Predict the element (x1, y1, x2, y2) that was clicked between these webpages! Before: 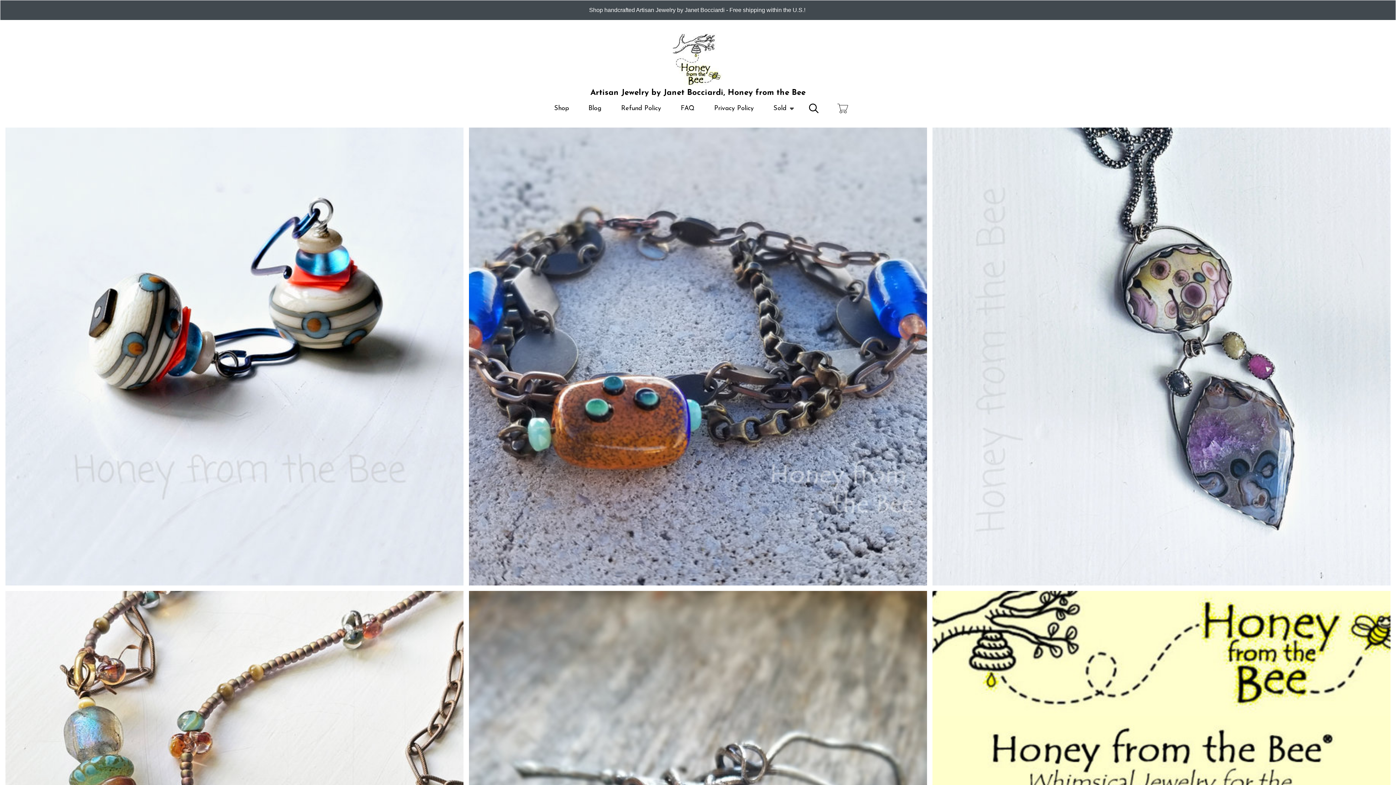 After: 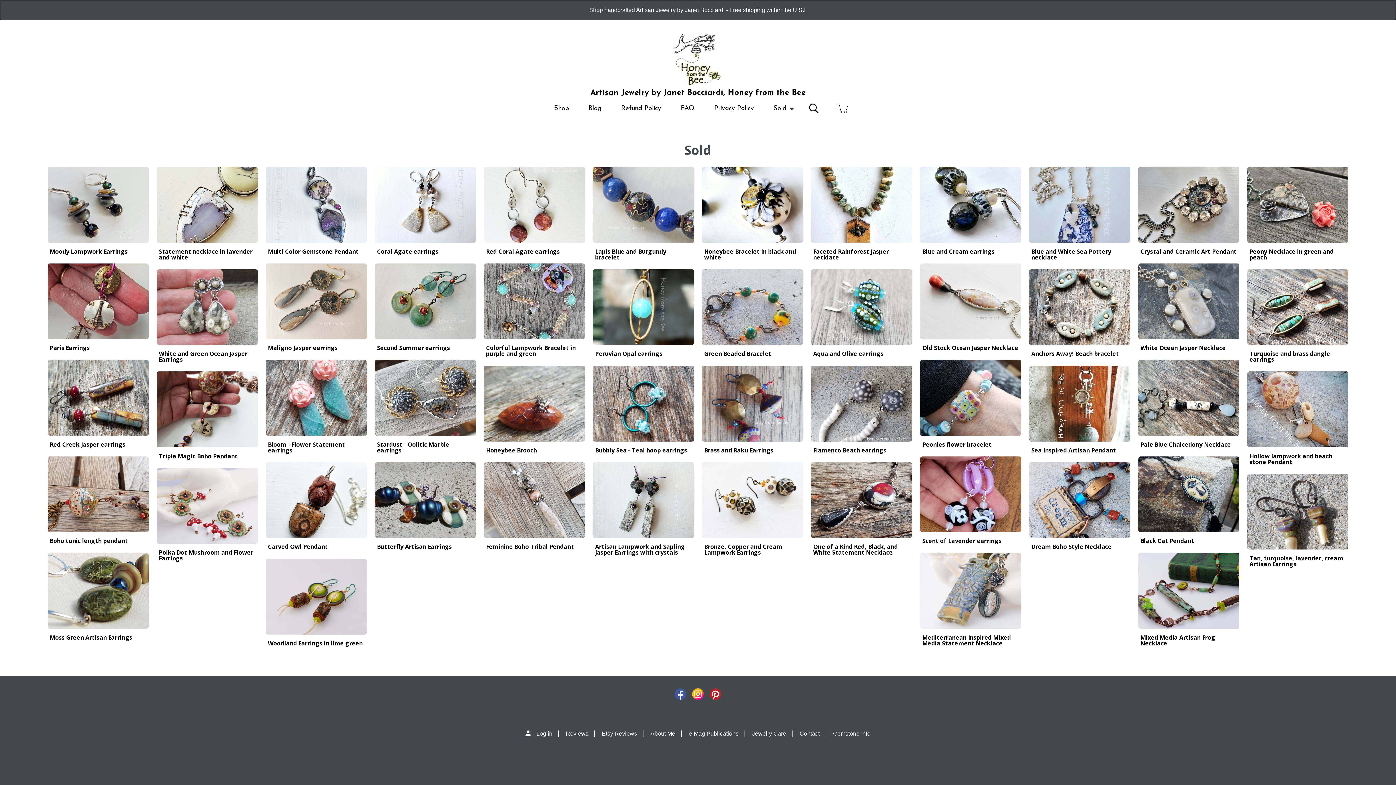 Action: label: Sold
» bbox: (763, 98, 799, 118)